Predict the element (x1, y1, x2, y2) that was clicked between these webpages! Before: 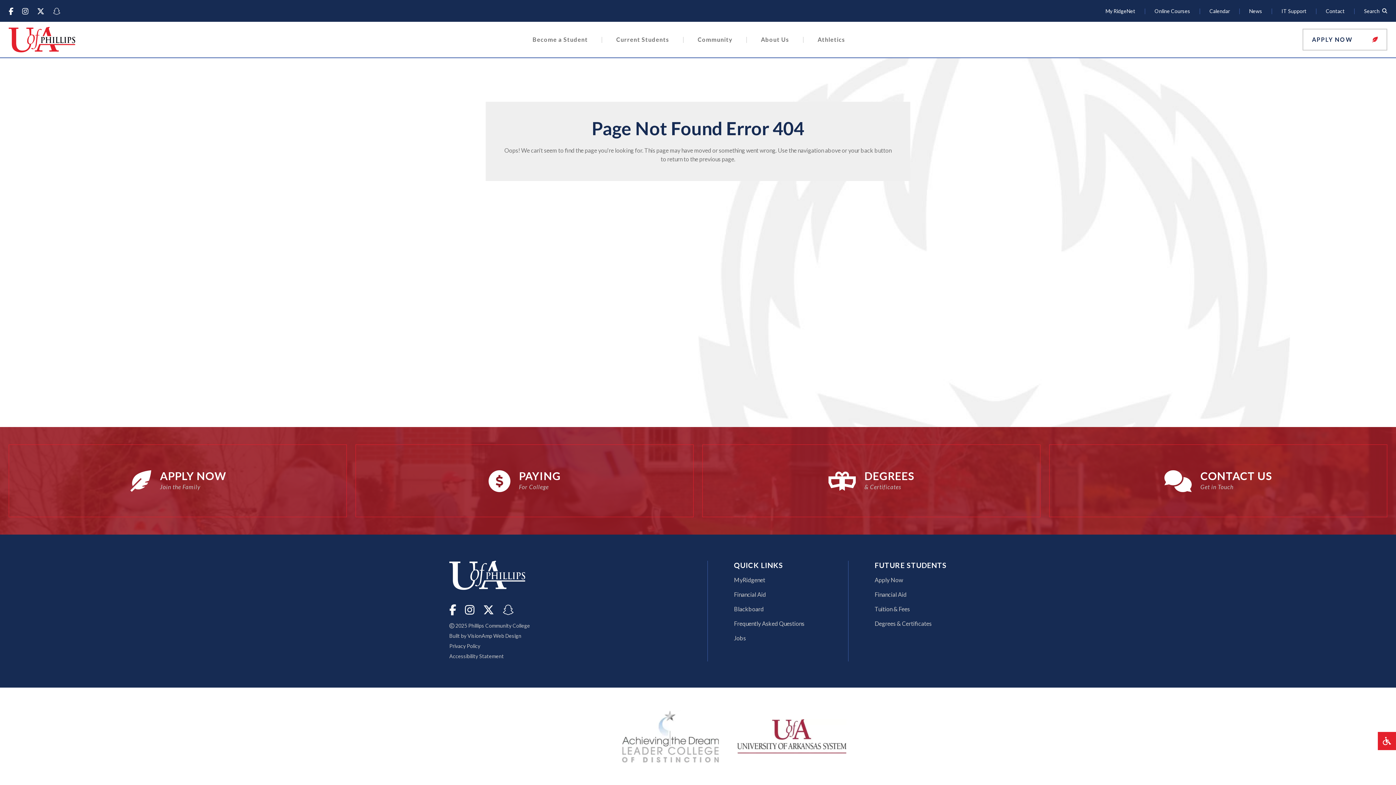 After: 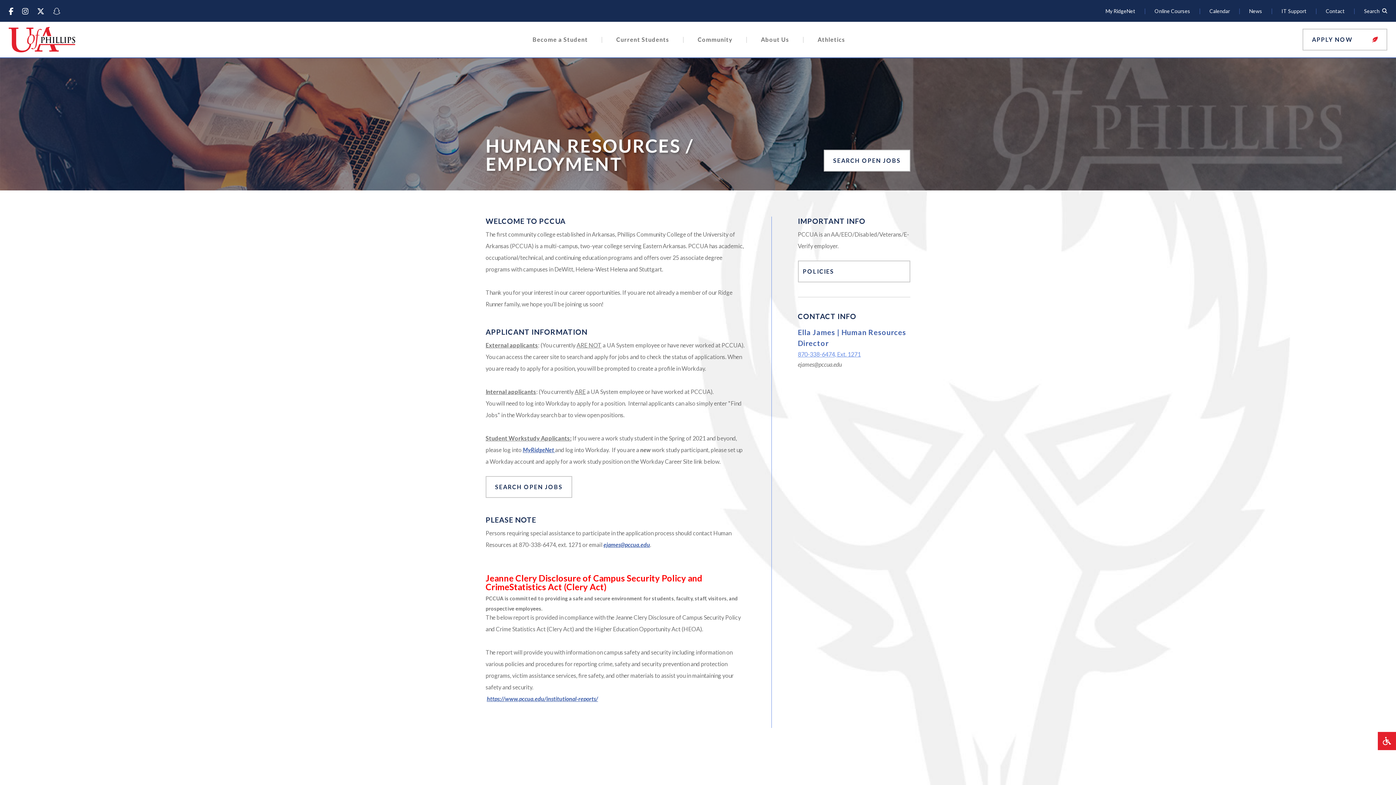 Action: label: Jobs bbox: (734, 634, 746, 641)